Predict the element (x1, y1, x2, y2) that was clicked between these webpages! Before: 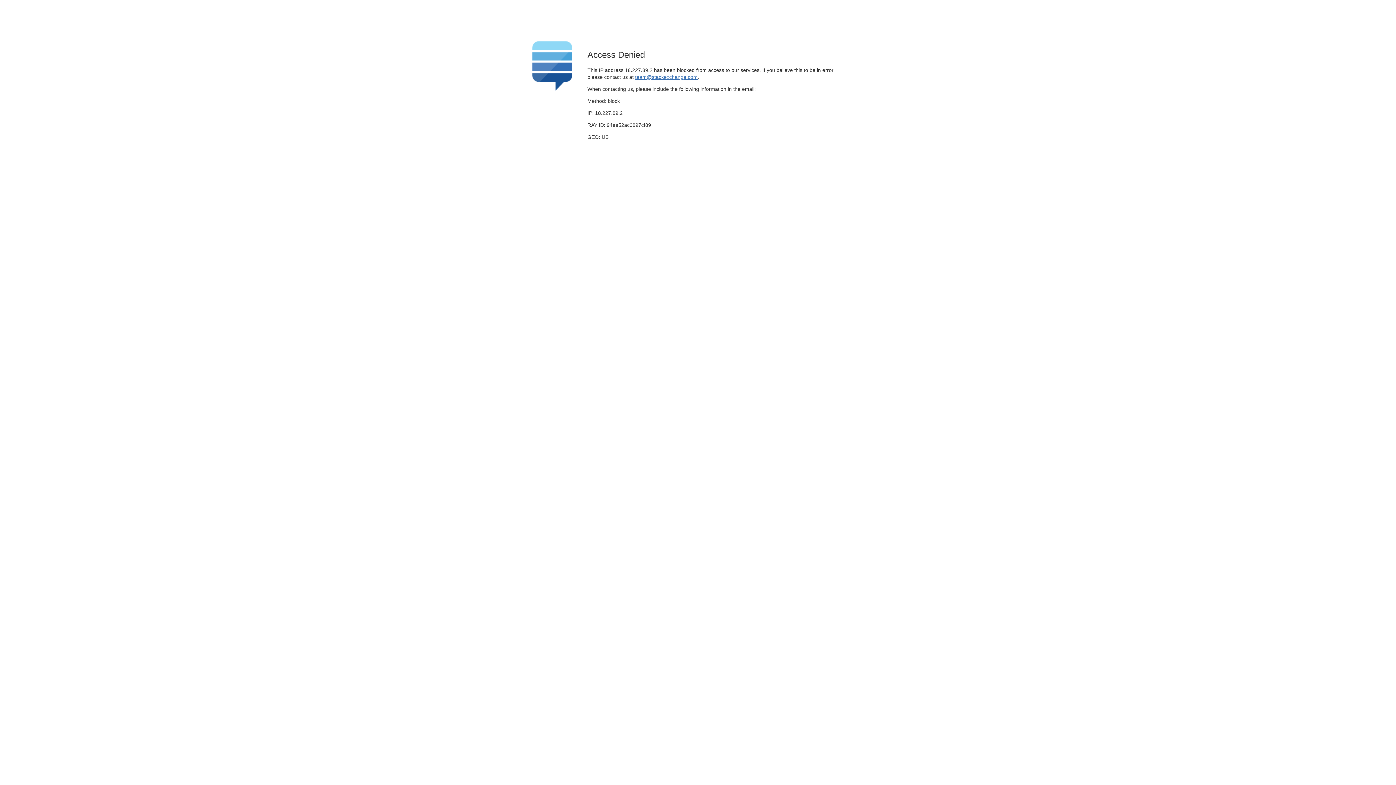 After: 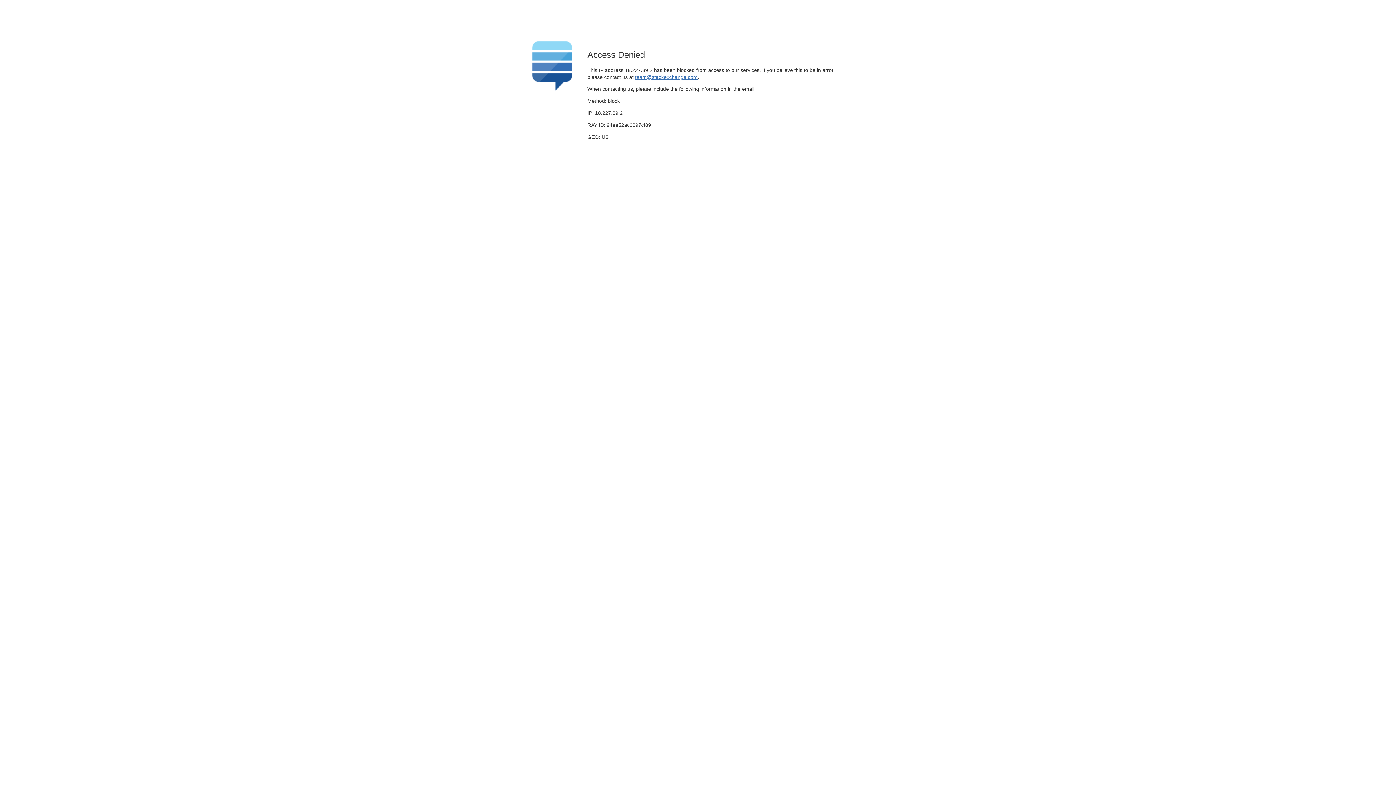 Action: bbox: (635, 74, 697, 79) label: team@stackexchange.com